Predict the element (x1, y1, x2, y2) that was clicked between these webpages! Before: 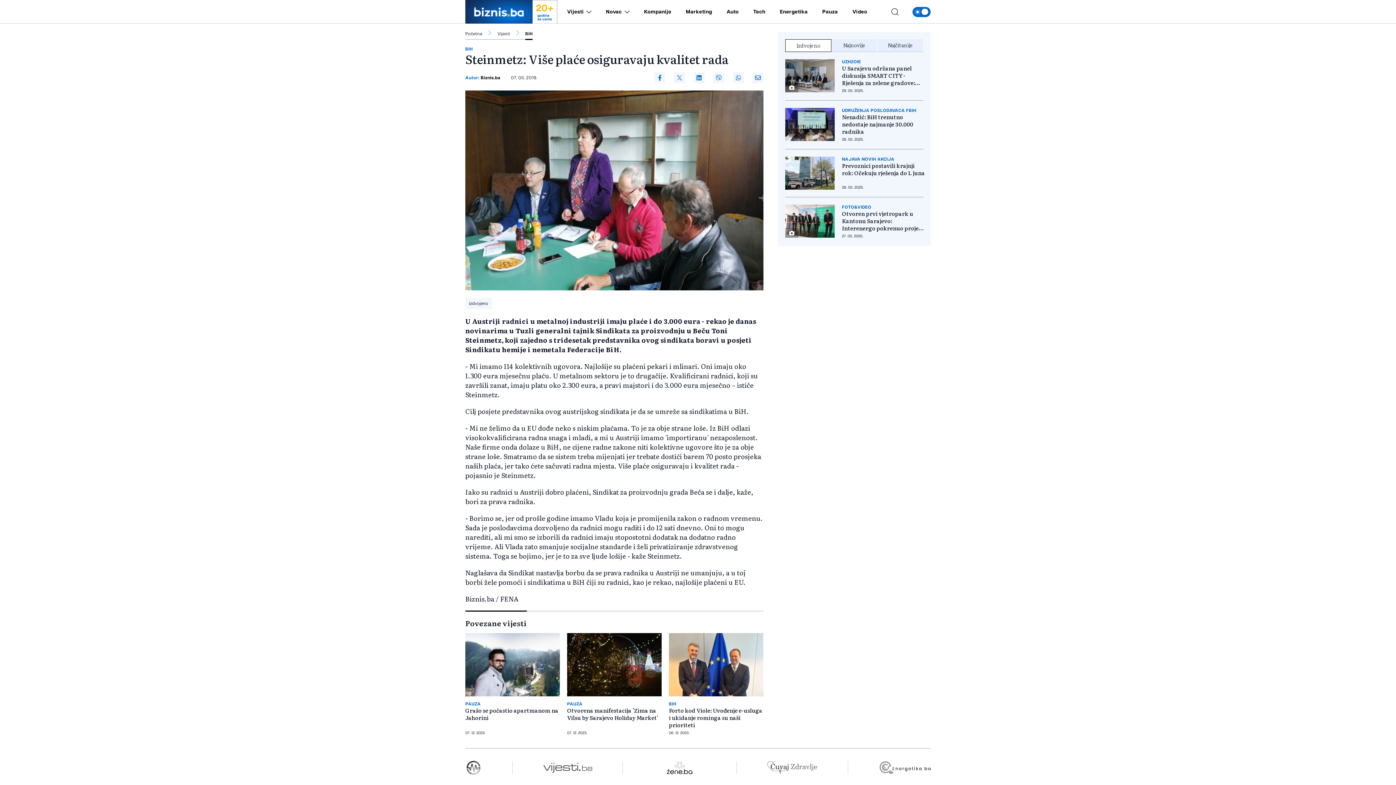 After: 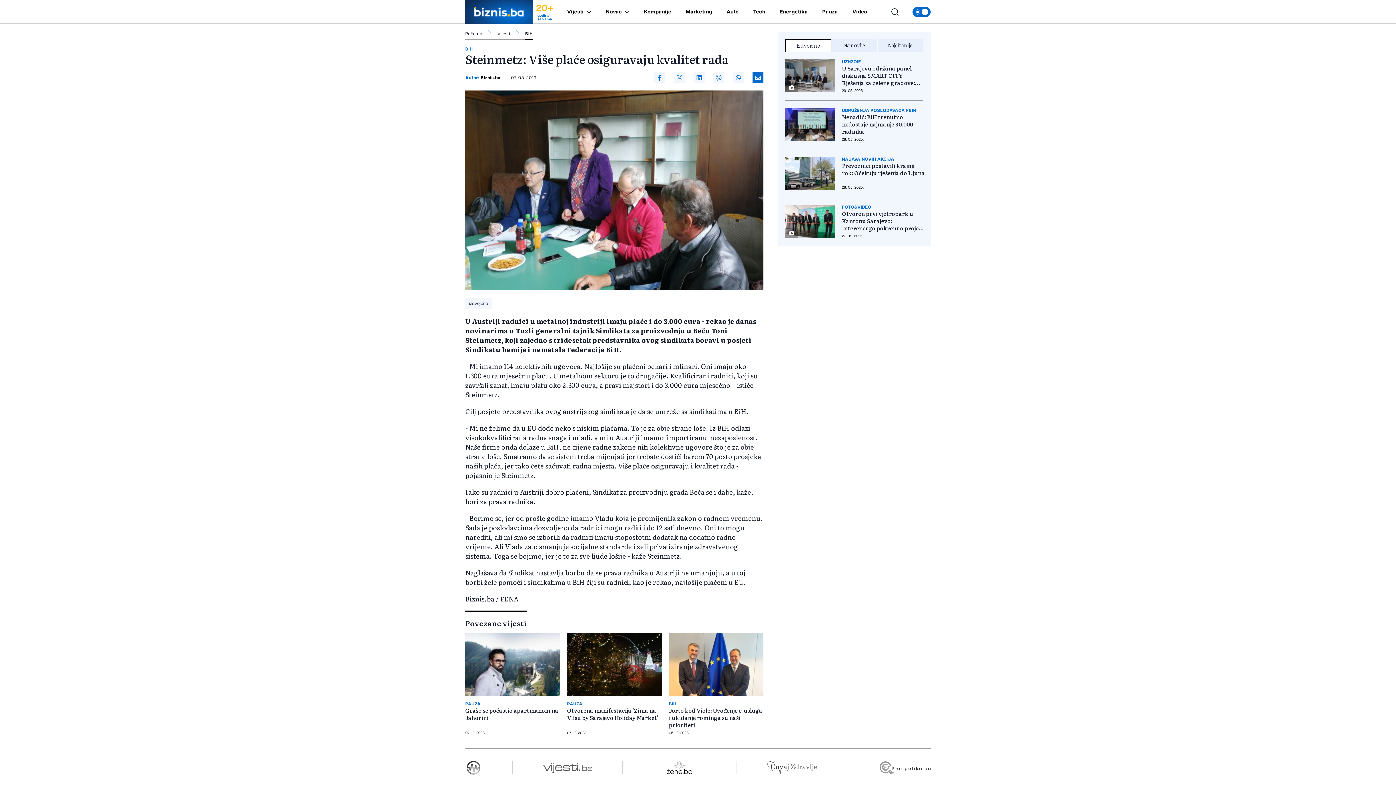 Action: bbox: (752, 72, 763, 83)